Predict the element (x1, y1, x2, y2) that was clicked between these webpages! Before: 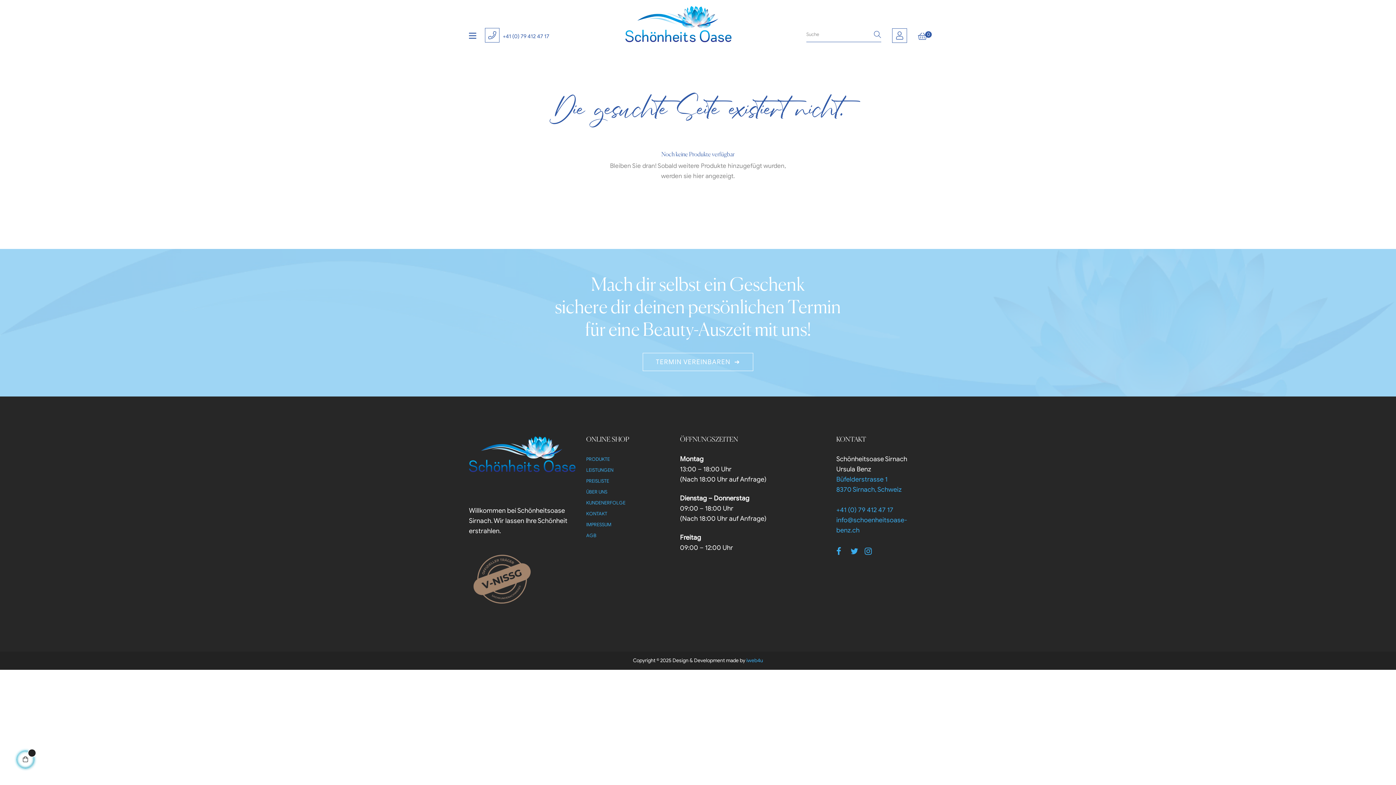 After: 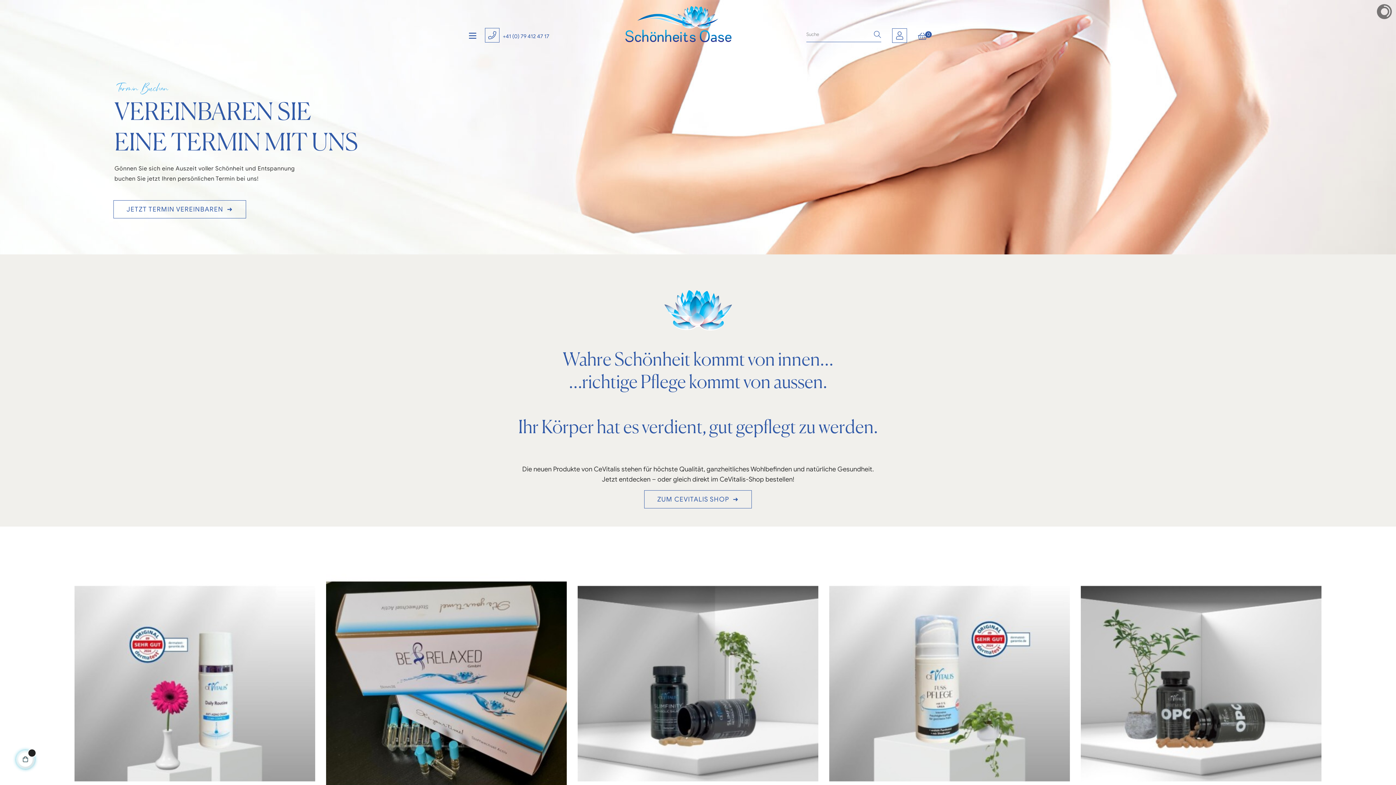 Action: bbox: (625, 31, 731, 39)